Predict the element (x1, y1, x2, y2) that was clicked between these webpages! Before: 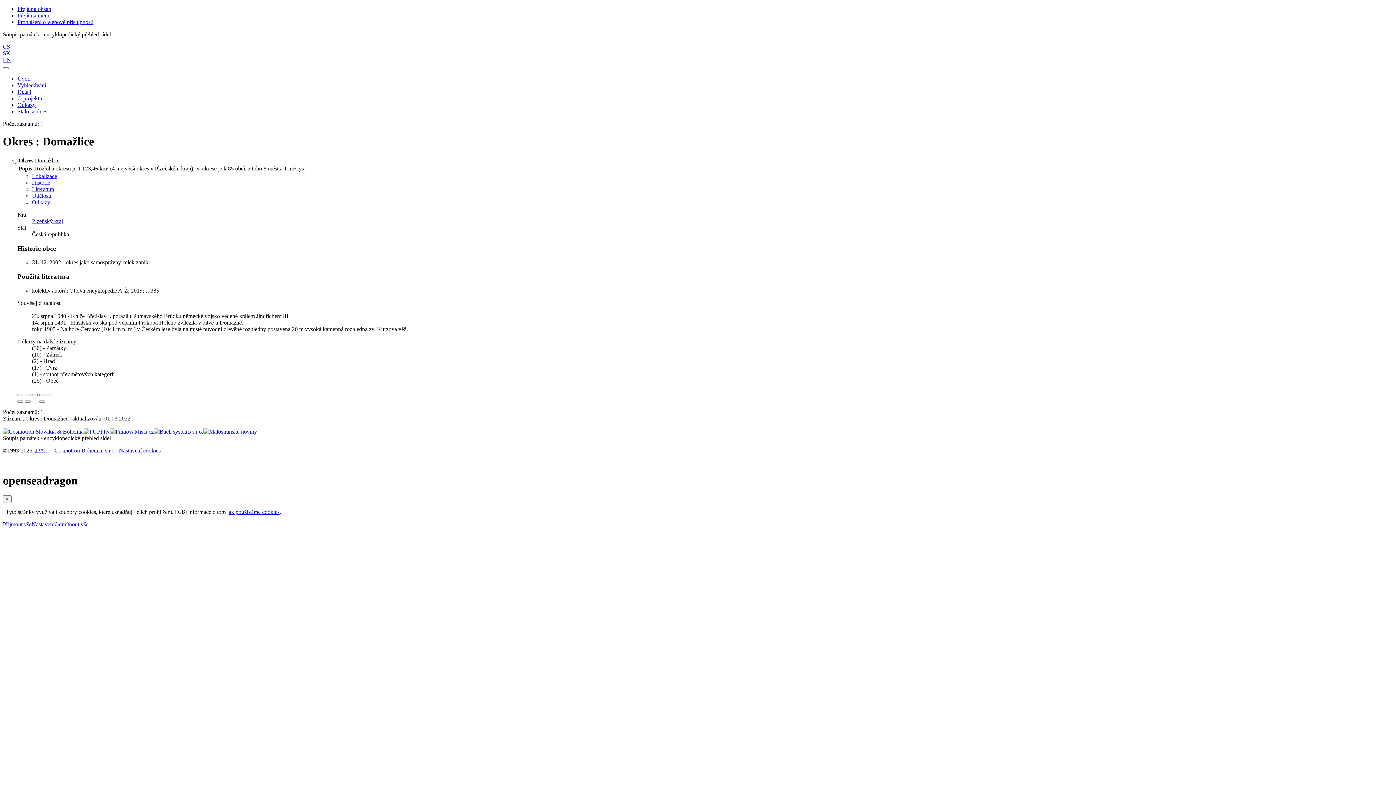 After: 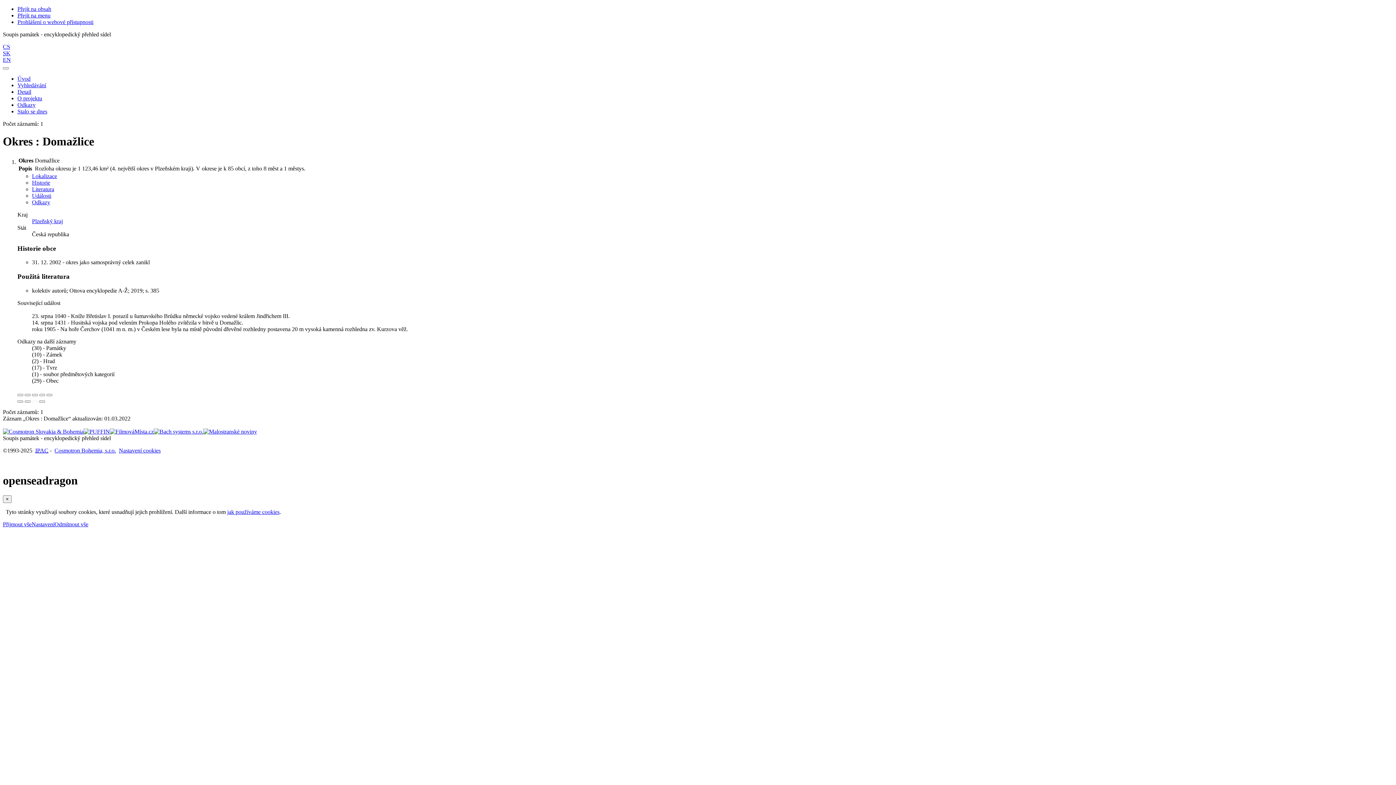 Action: bbox: (153, 428, 203, 434)